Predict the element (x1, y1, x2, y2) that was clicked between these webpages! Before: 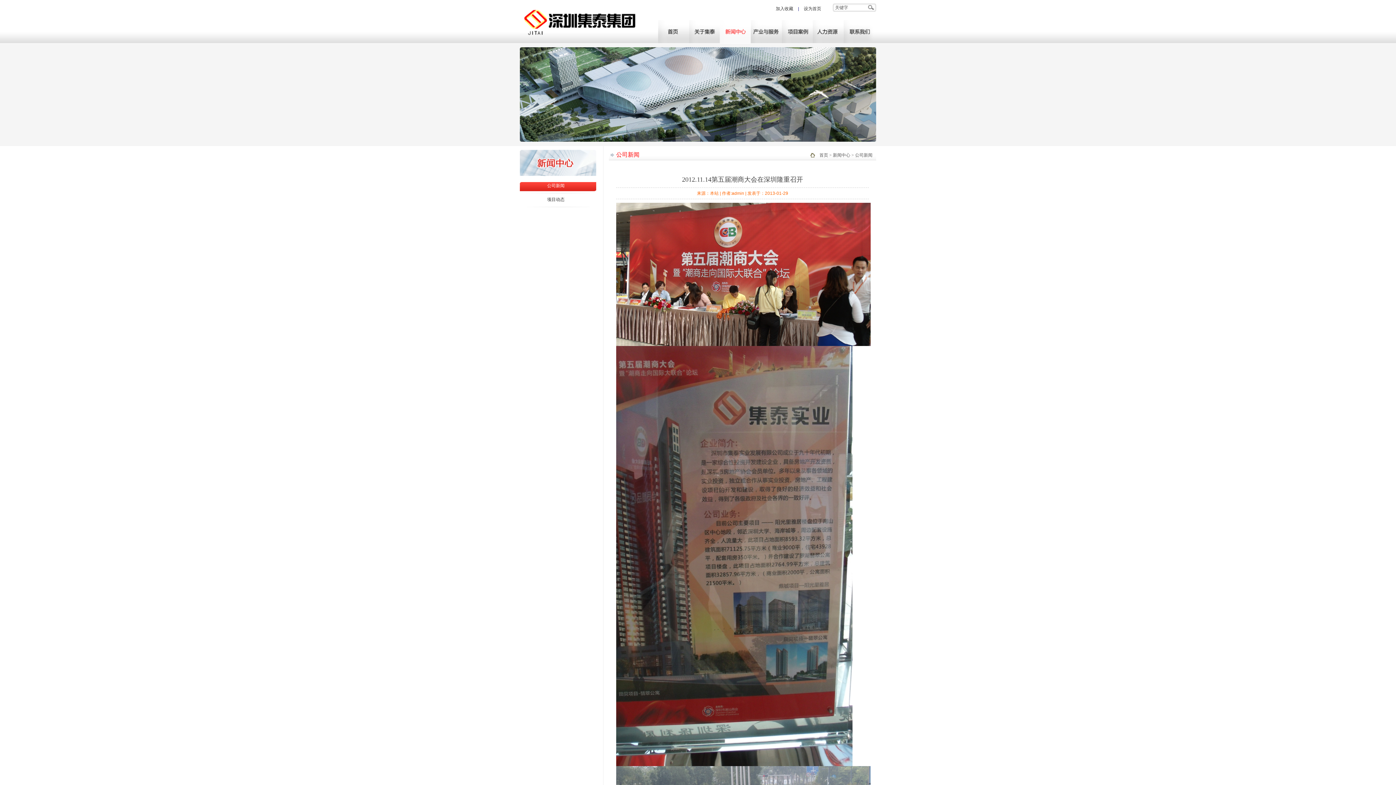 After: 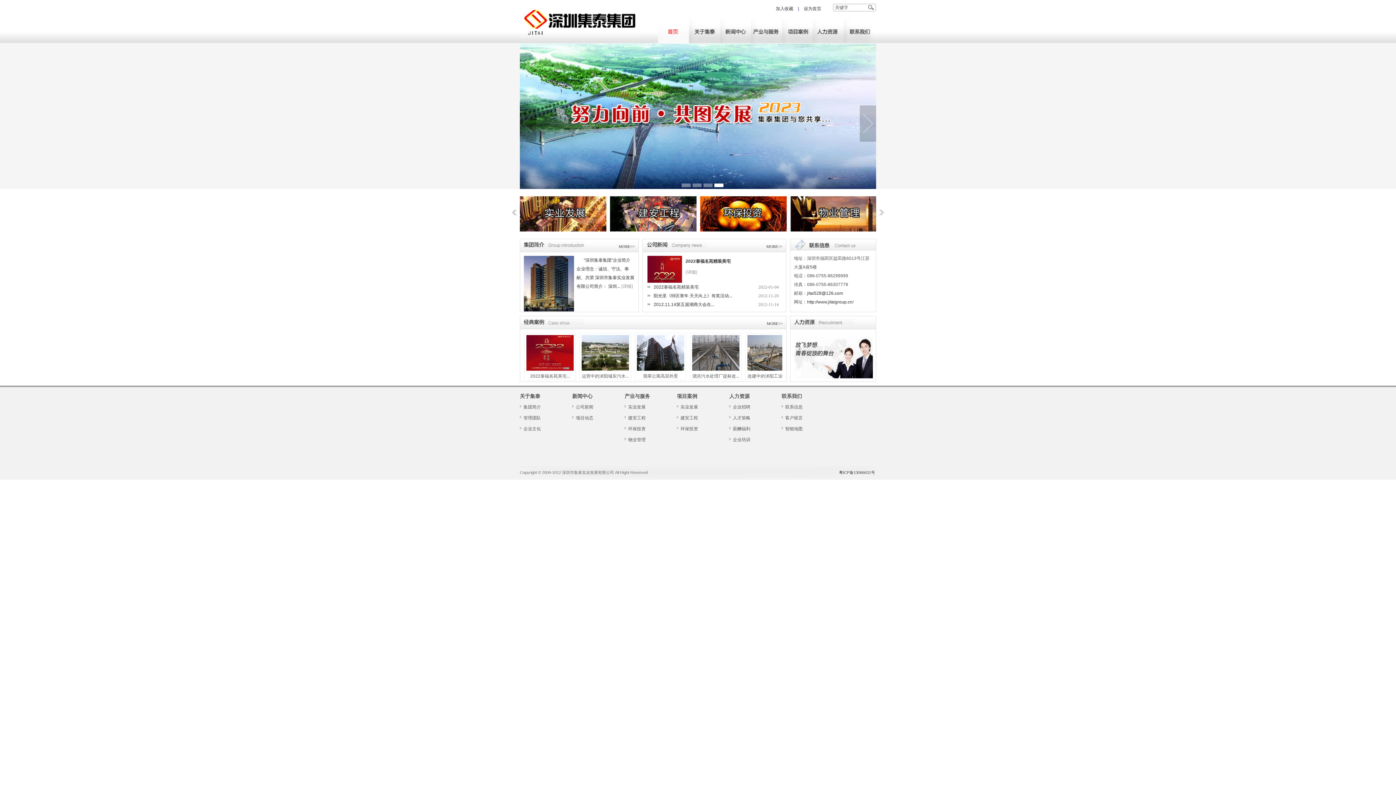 Action: label: 首页 bbox: (819, 152, 828, 157)